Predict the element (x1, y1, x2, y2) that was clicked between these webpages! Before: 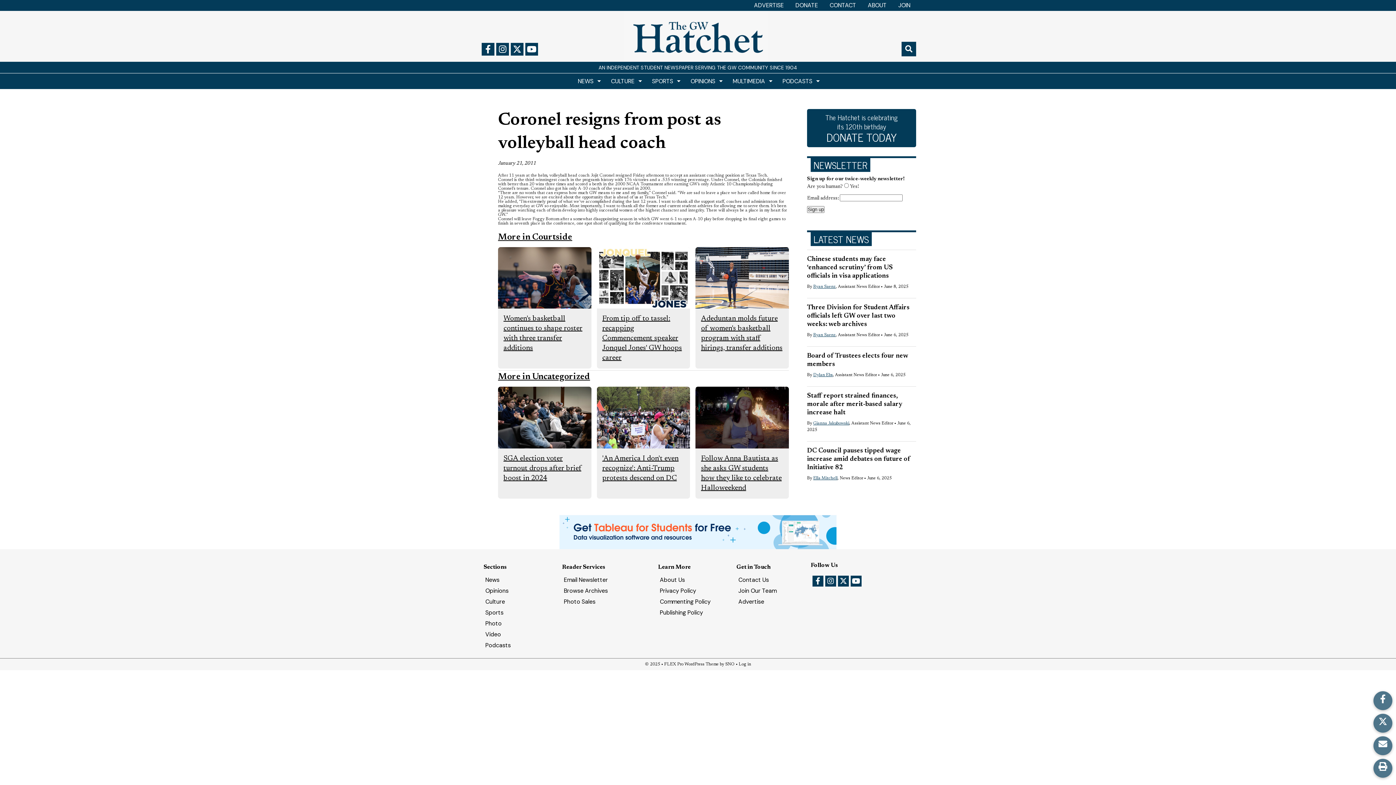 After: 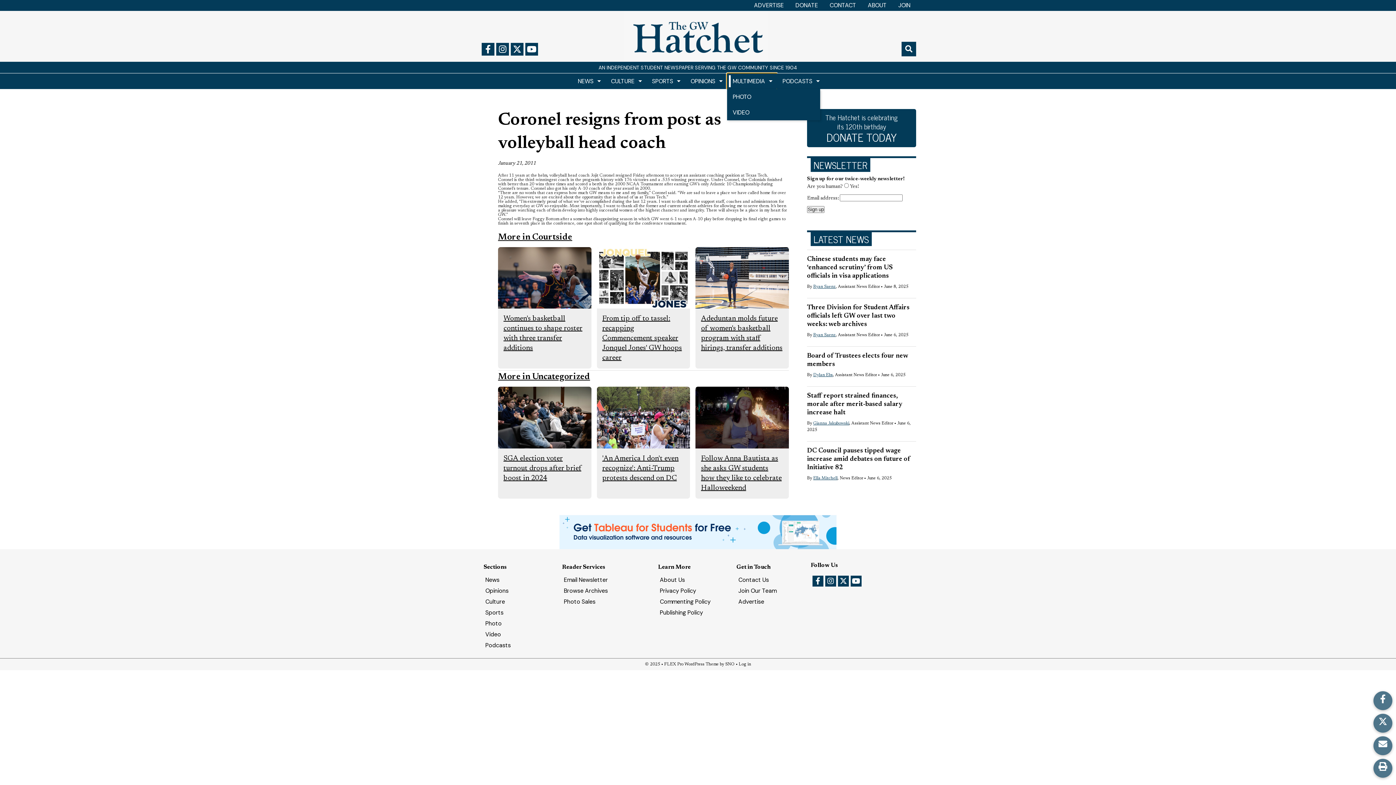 Action: bbox: (727, 73, 776, 89) label: MULTIMEDIA